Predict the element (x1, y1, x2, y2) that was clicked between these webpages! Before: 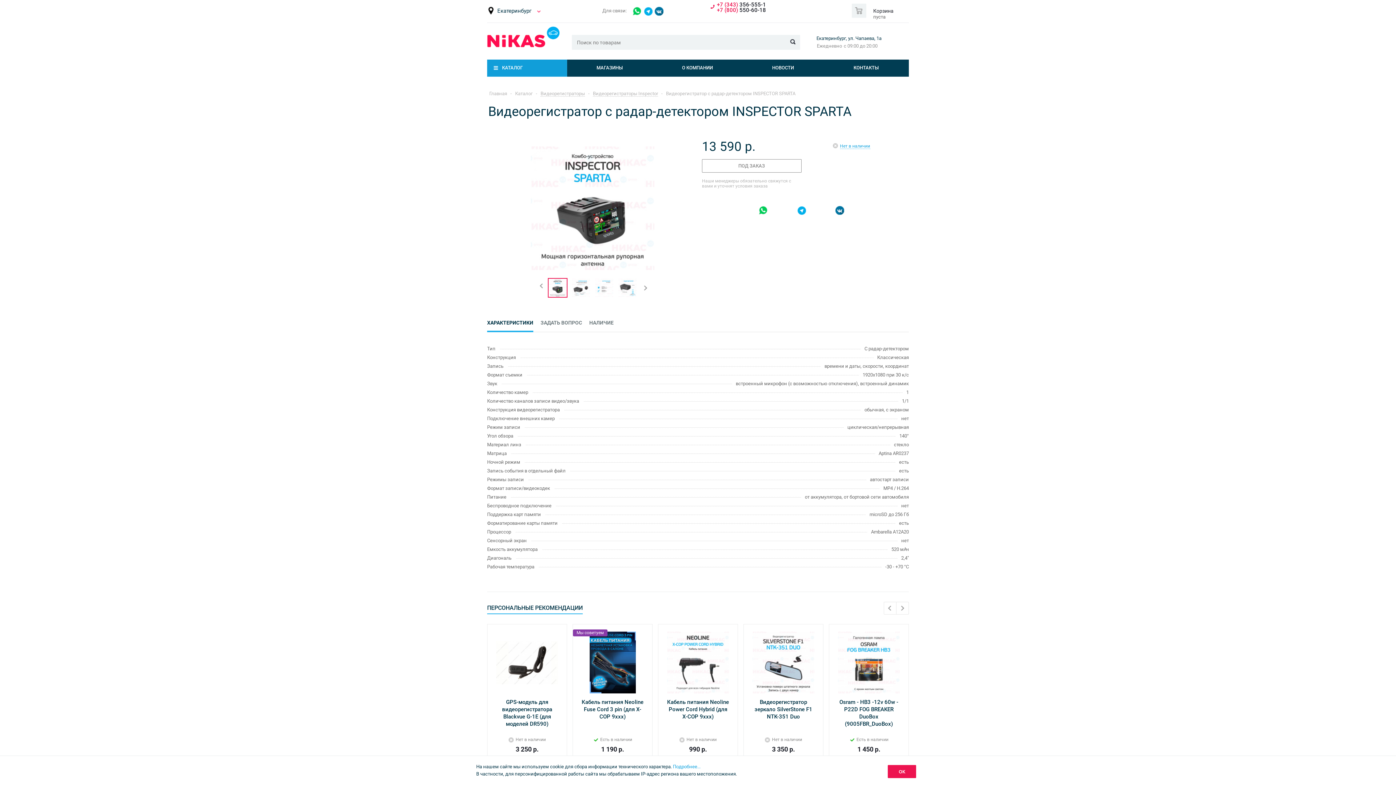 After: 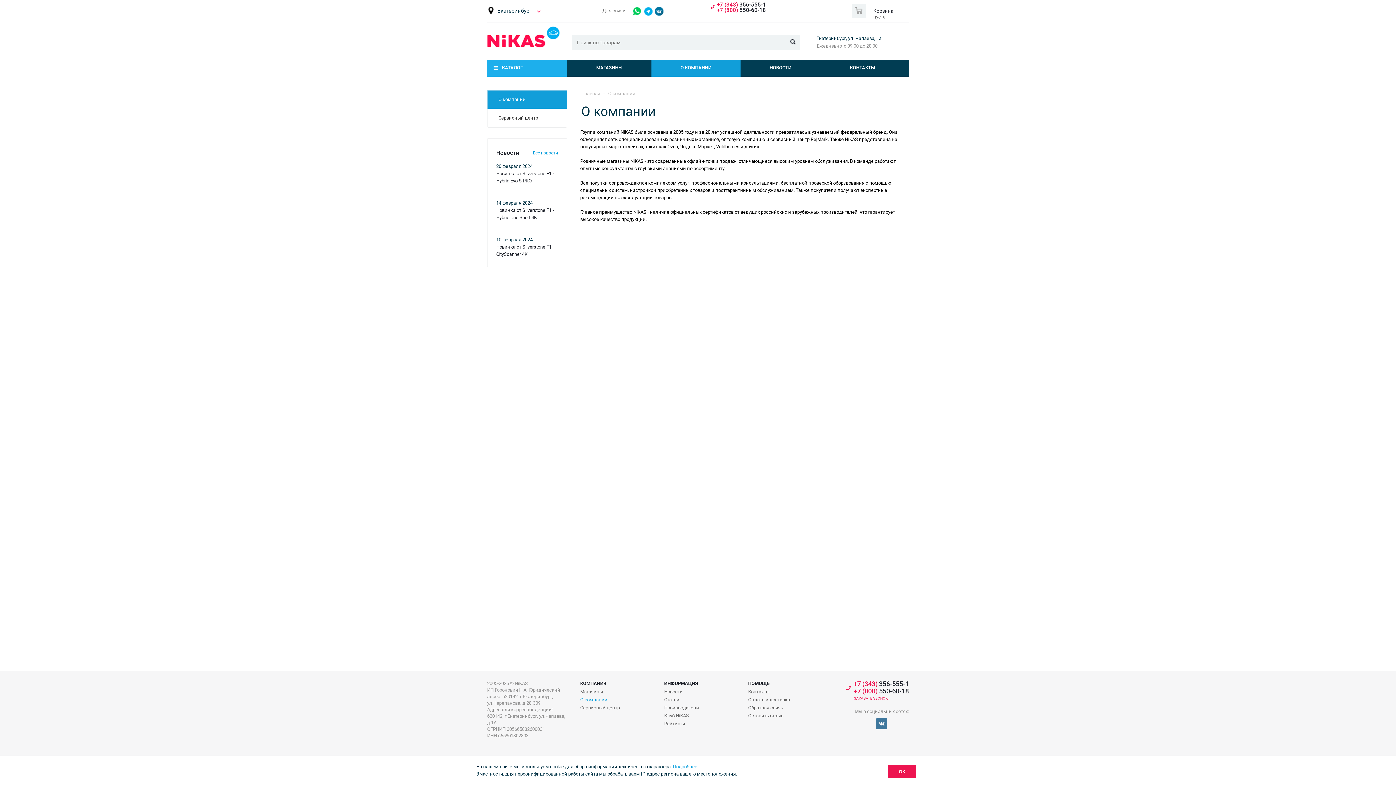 Action: bbox: (652, 59, 742, 76) label: О КОМПАНИИ